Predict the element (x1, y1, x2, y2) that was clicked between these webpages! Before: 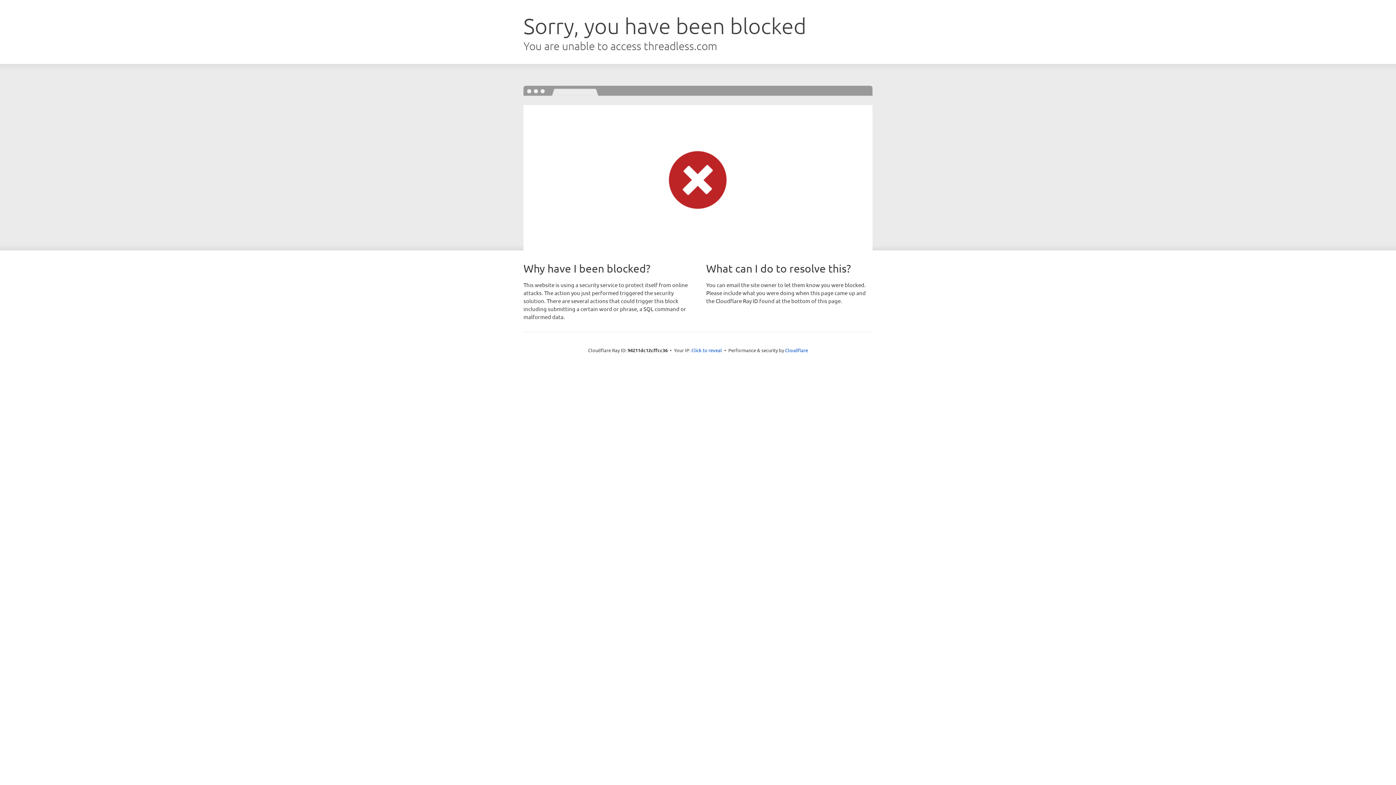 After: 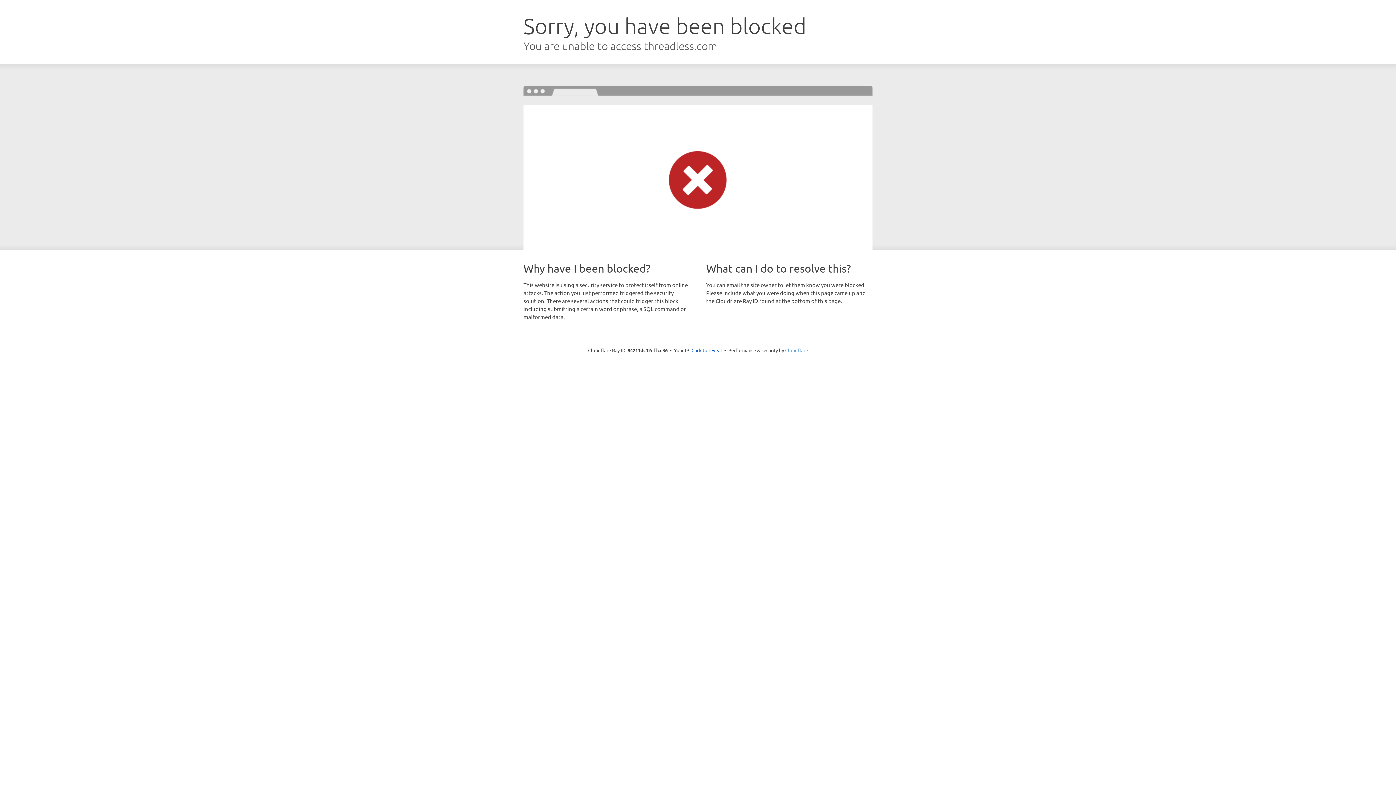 Action: label: Cloudflare bbox: (785, 347, 808, 353)